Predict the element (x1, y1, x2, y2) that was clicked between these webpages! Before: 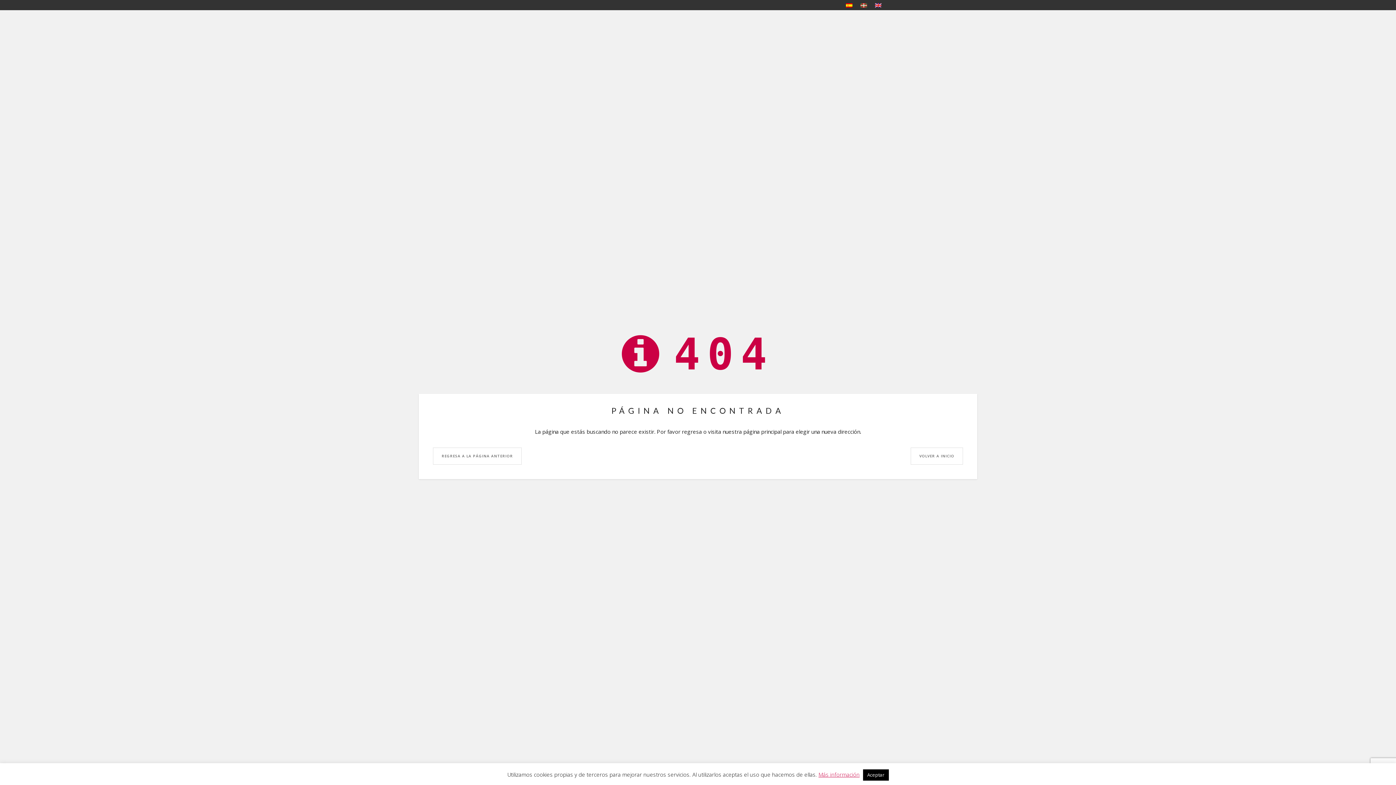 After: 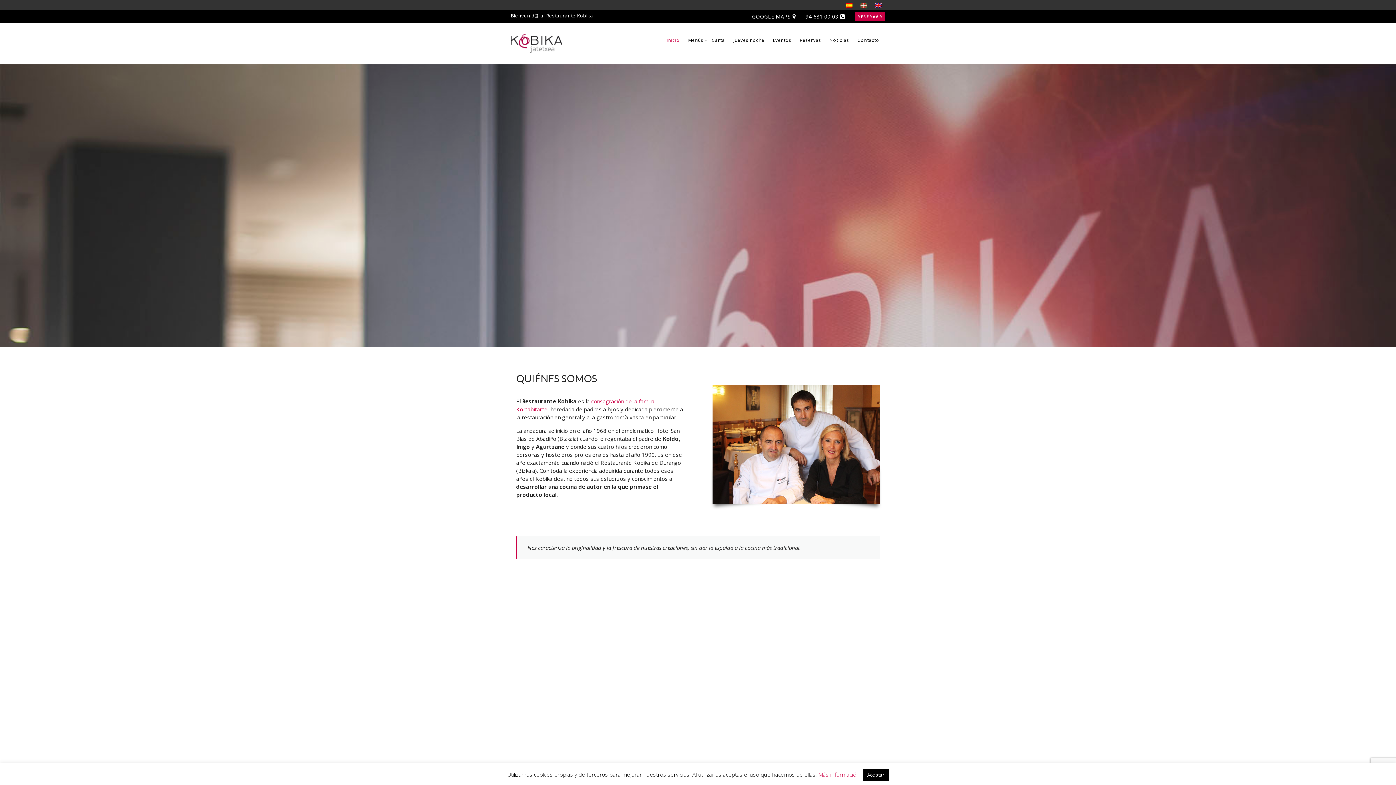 Action: bbox: (841, 1, 856, 9)